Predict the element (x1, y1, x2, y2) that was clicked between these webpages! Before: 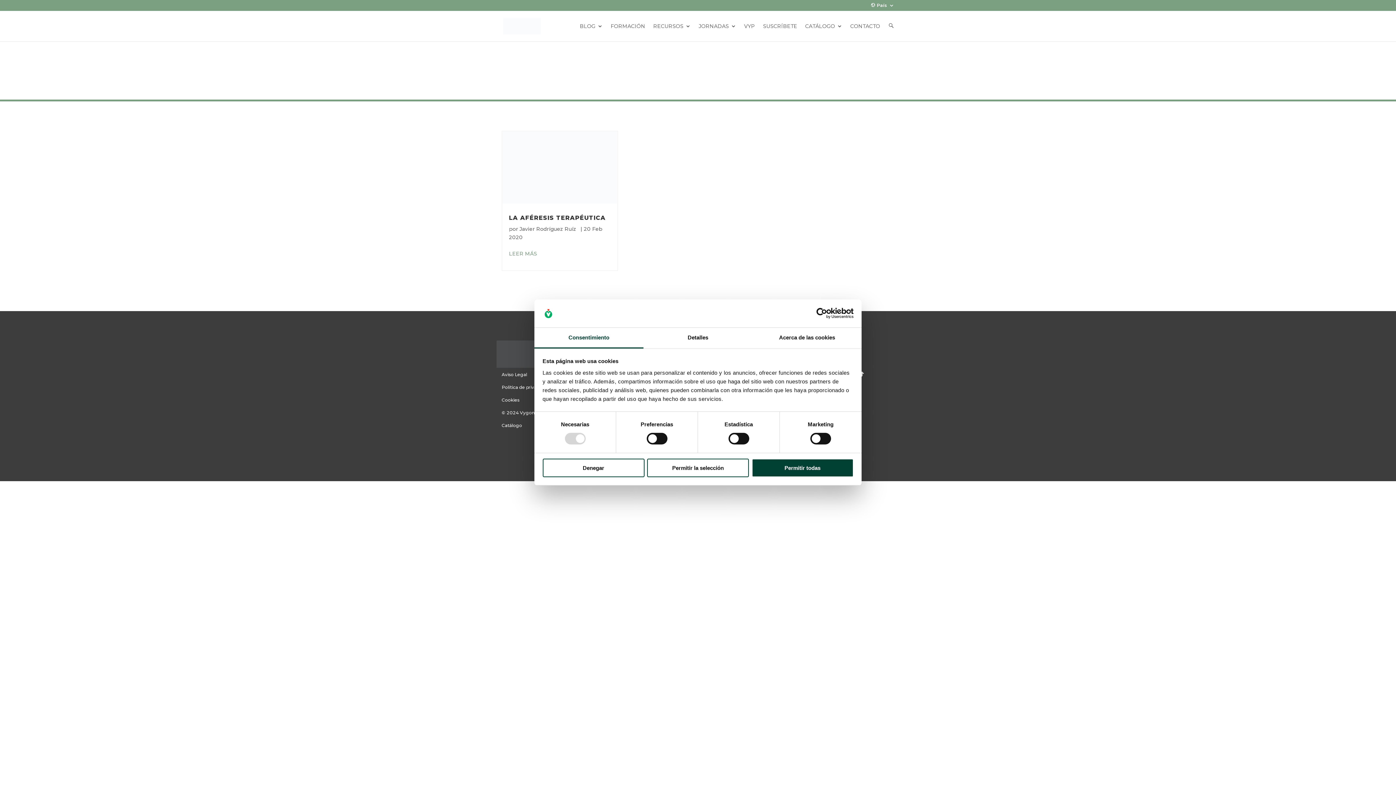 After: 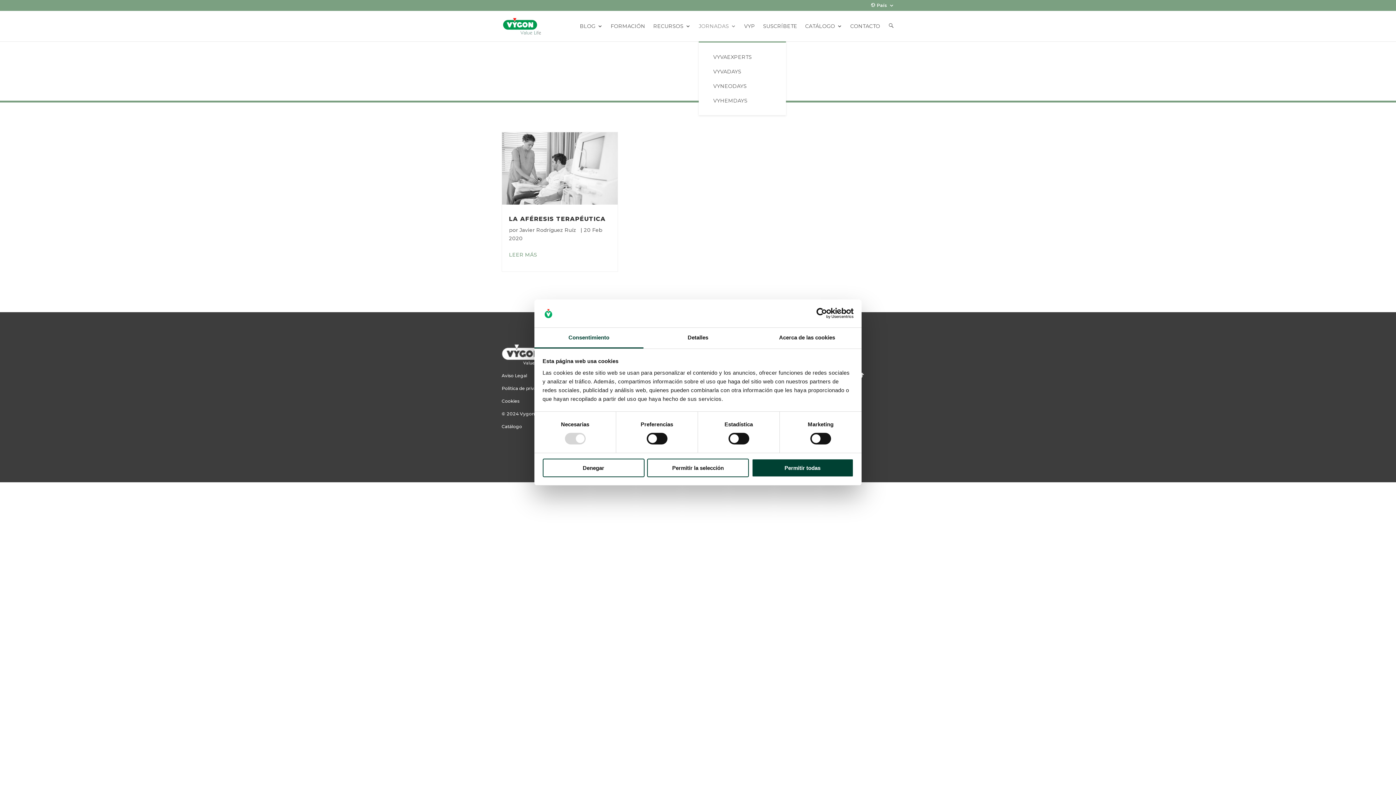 Action: bbox: (698, 23, 736, 41) label: JORNADAS